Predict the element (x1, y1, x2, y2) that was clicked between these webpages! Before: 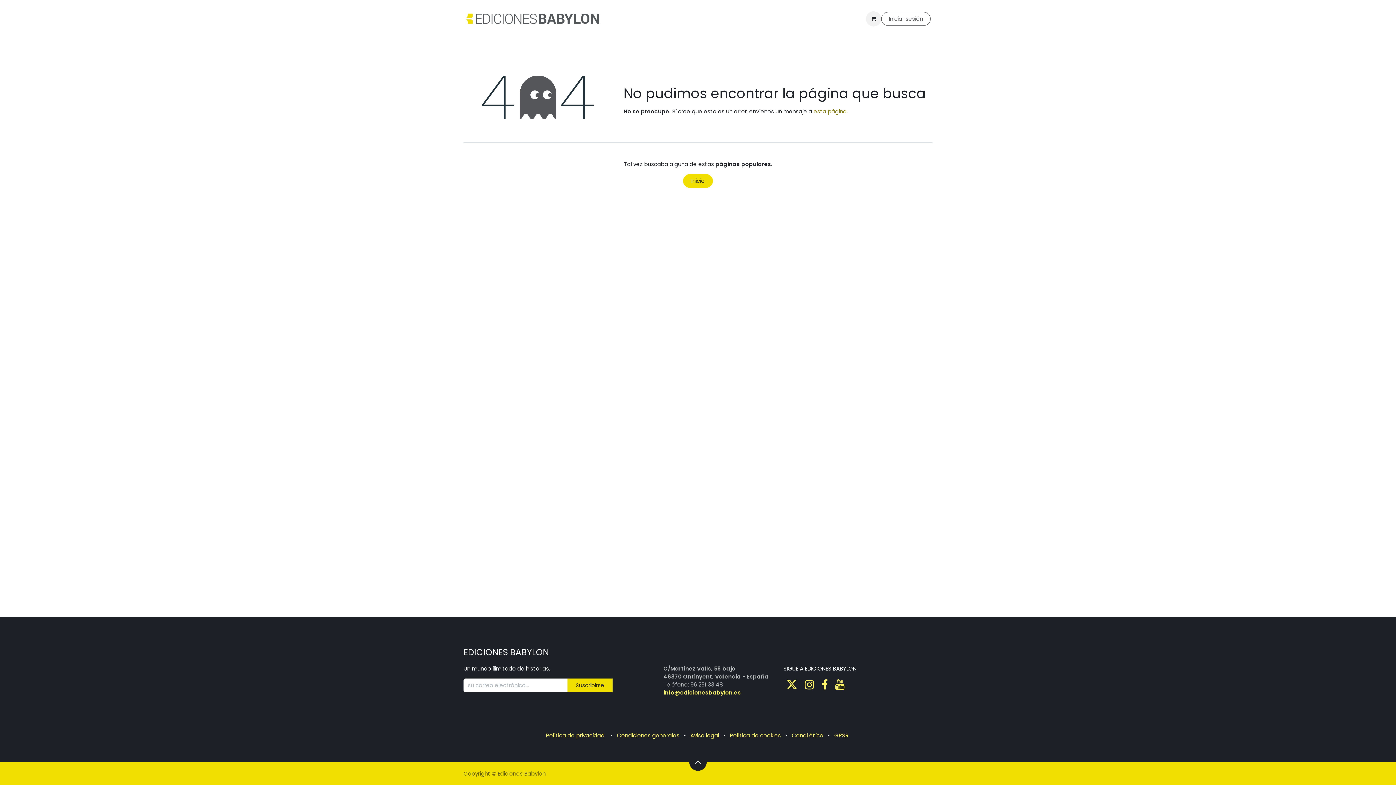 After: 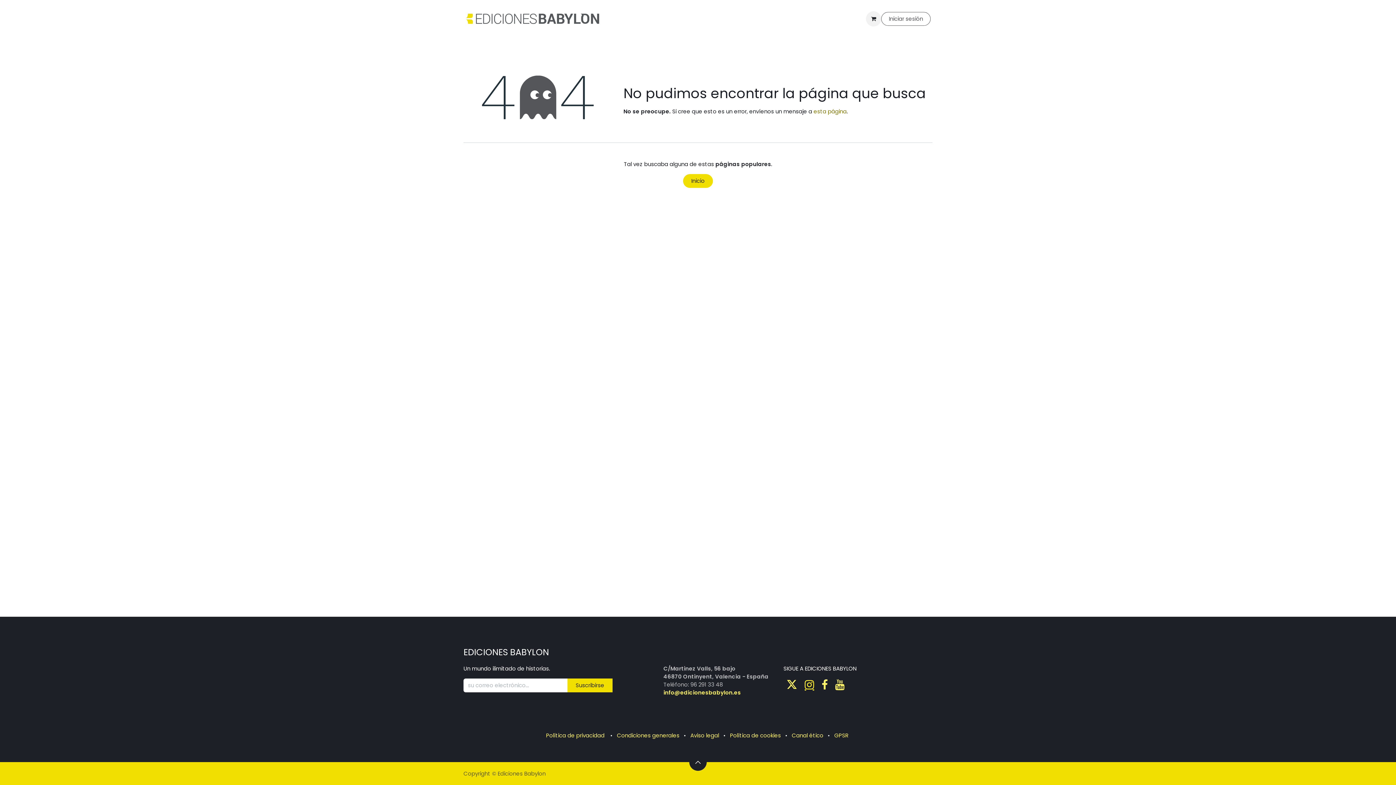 Action: bbox: (803, 677, 816, 692)